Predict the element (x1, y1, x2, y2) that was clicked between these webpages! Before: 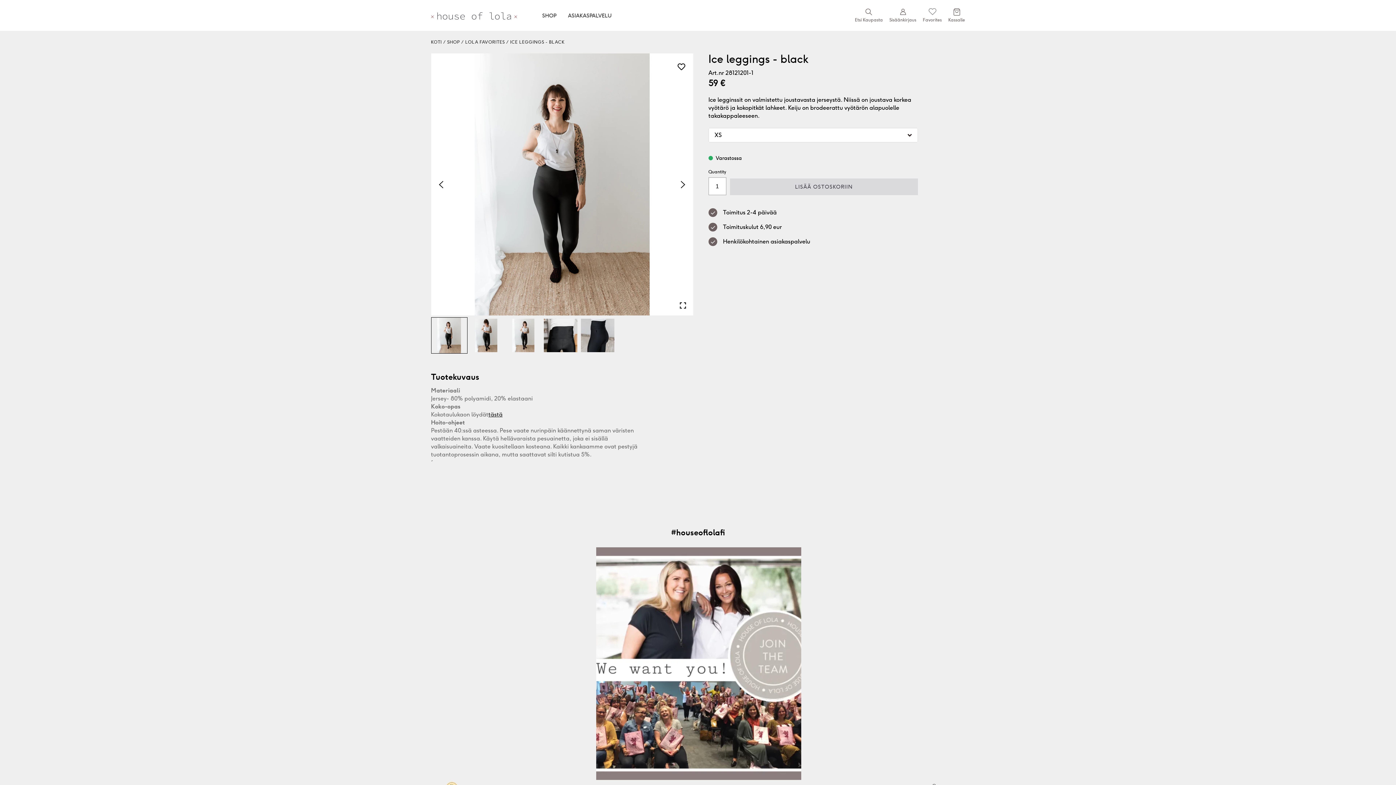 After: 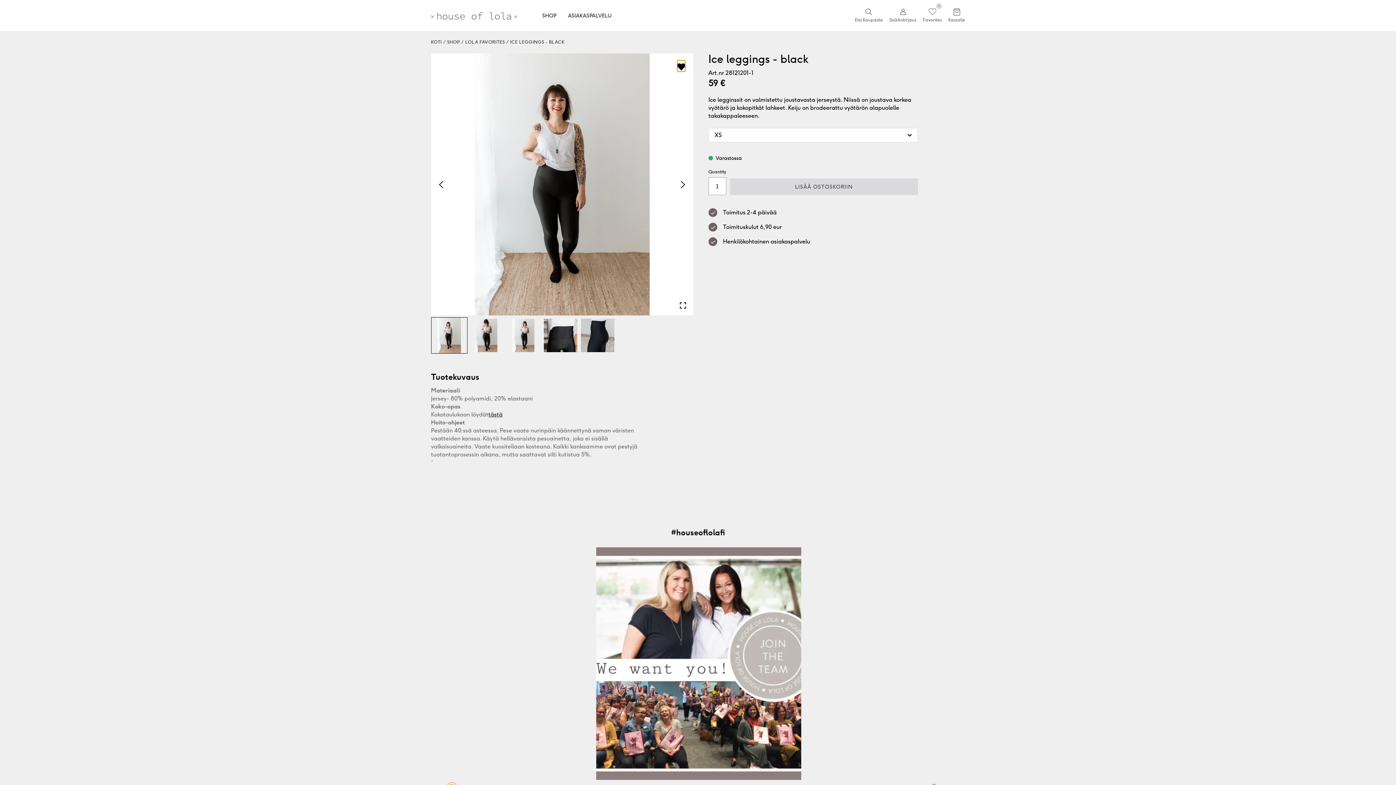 Action: bbox: (677, 62, 685, 71) label: Add to favourites